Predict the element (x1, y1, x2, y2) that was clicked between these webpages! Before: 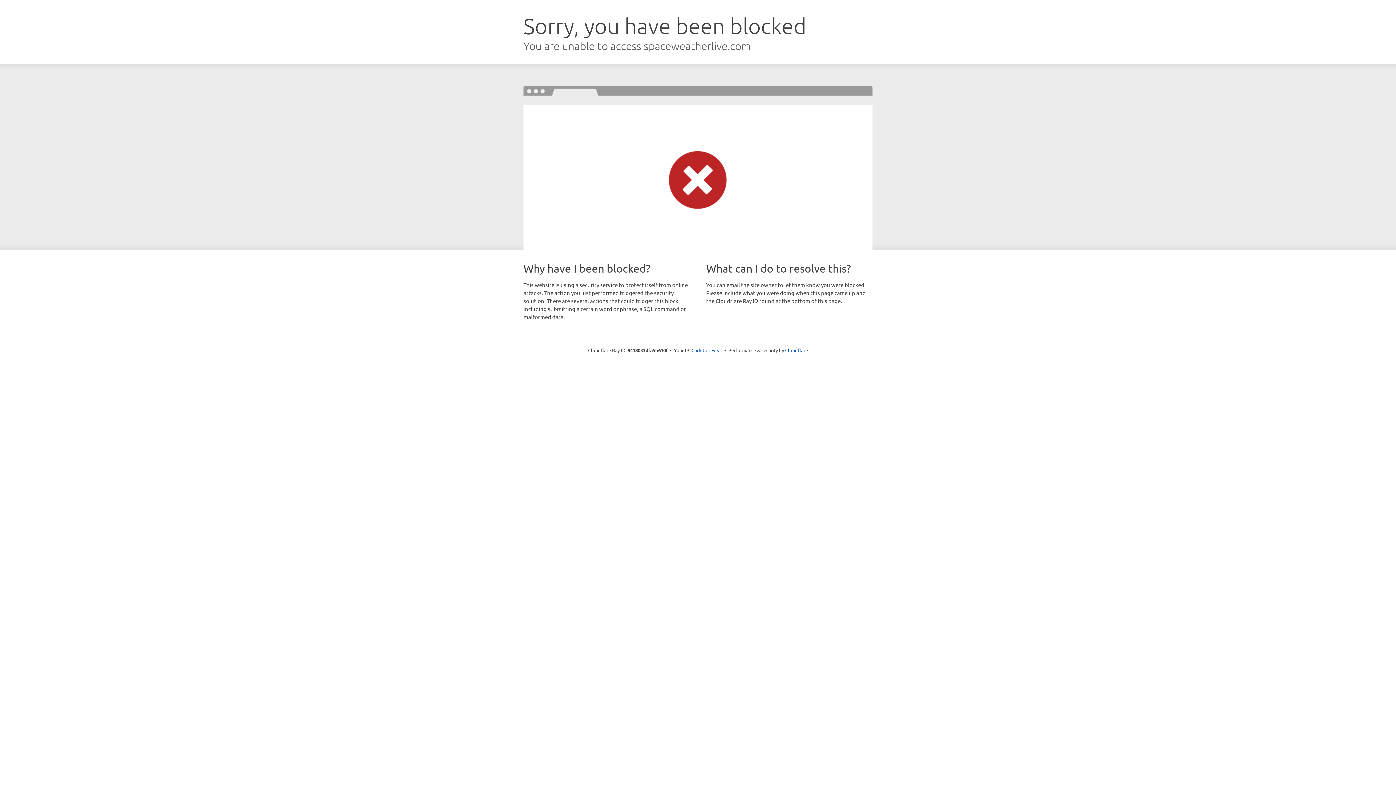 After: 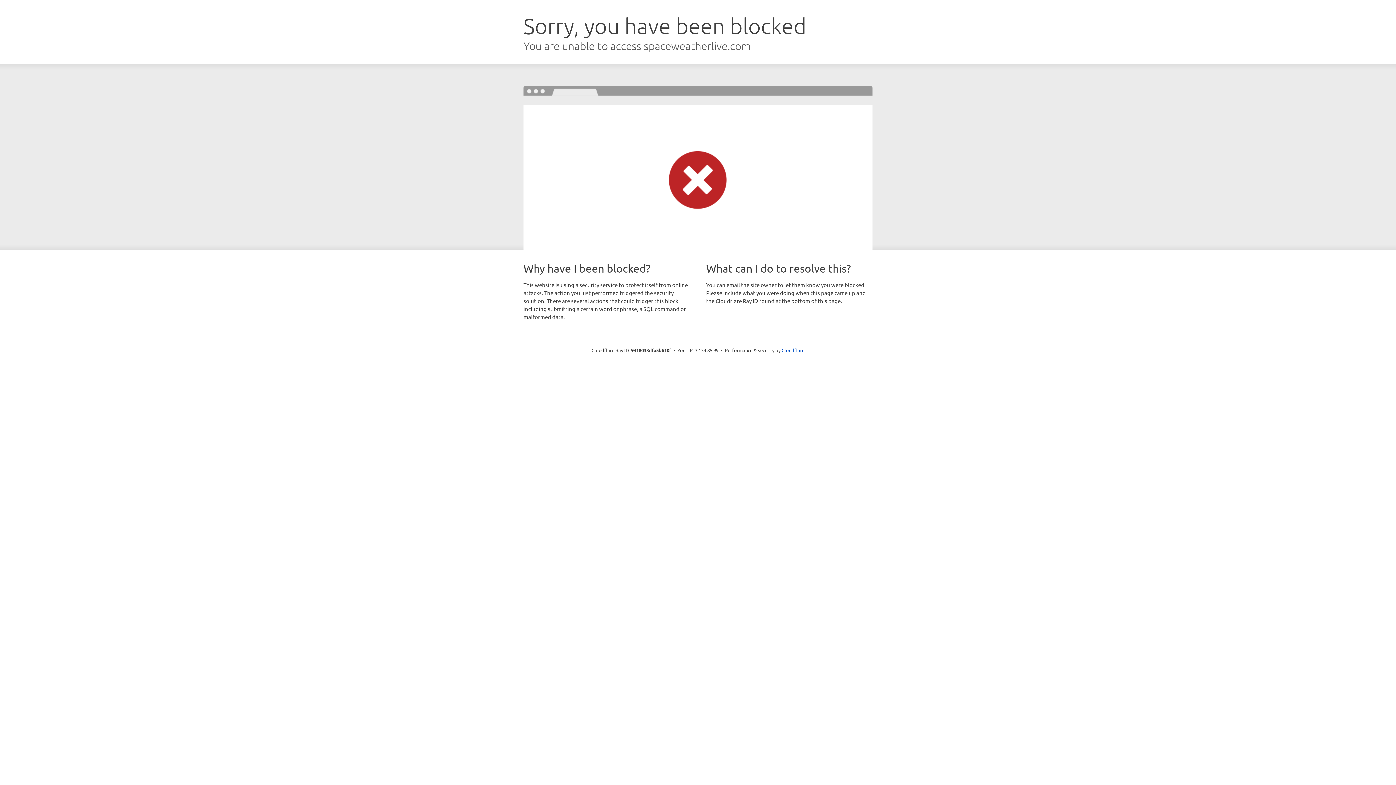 Action: bbox: (691, 346, 722, 353) label: Click to reveal